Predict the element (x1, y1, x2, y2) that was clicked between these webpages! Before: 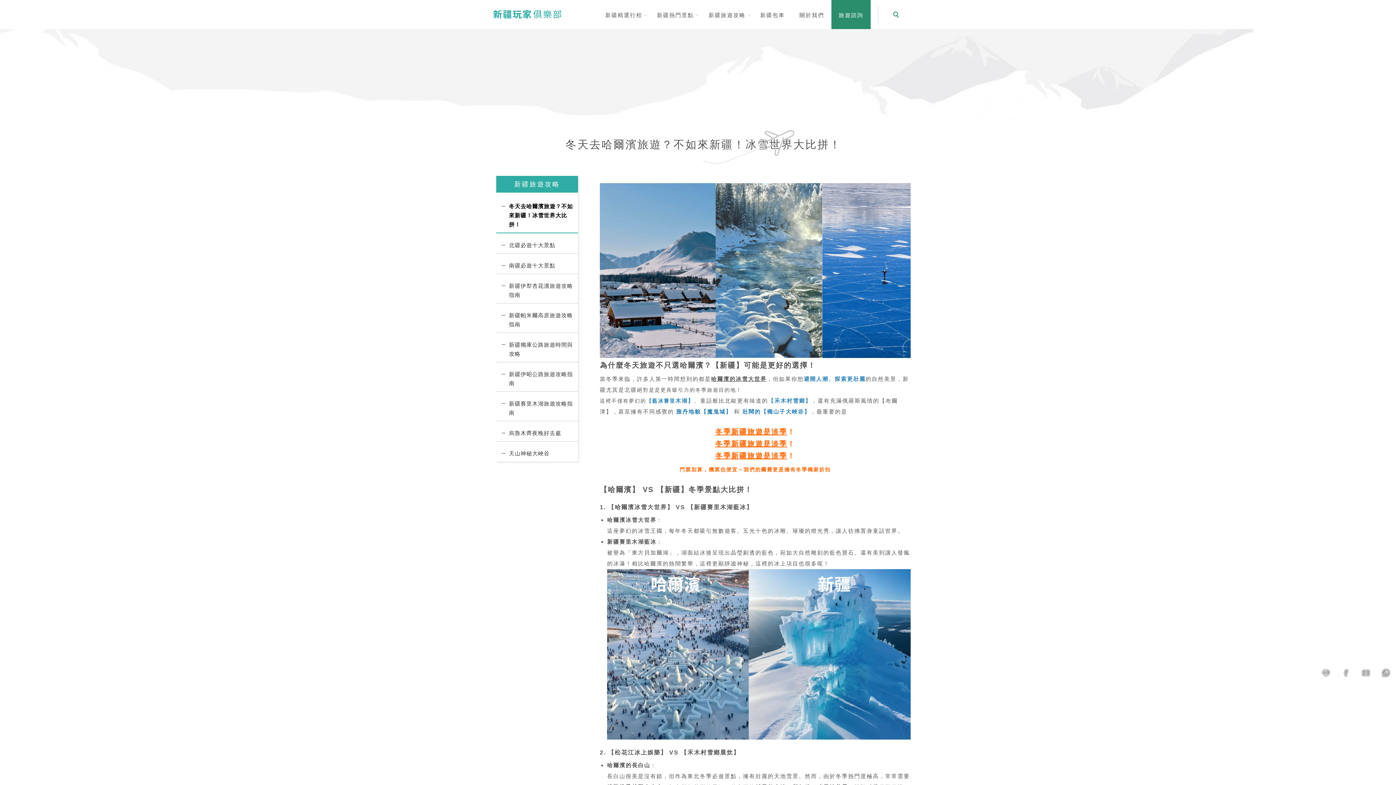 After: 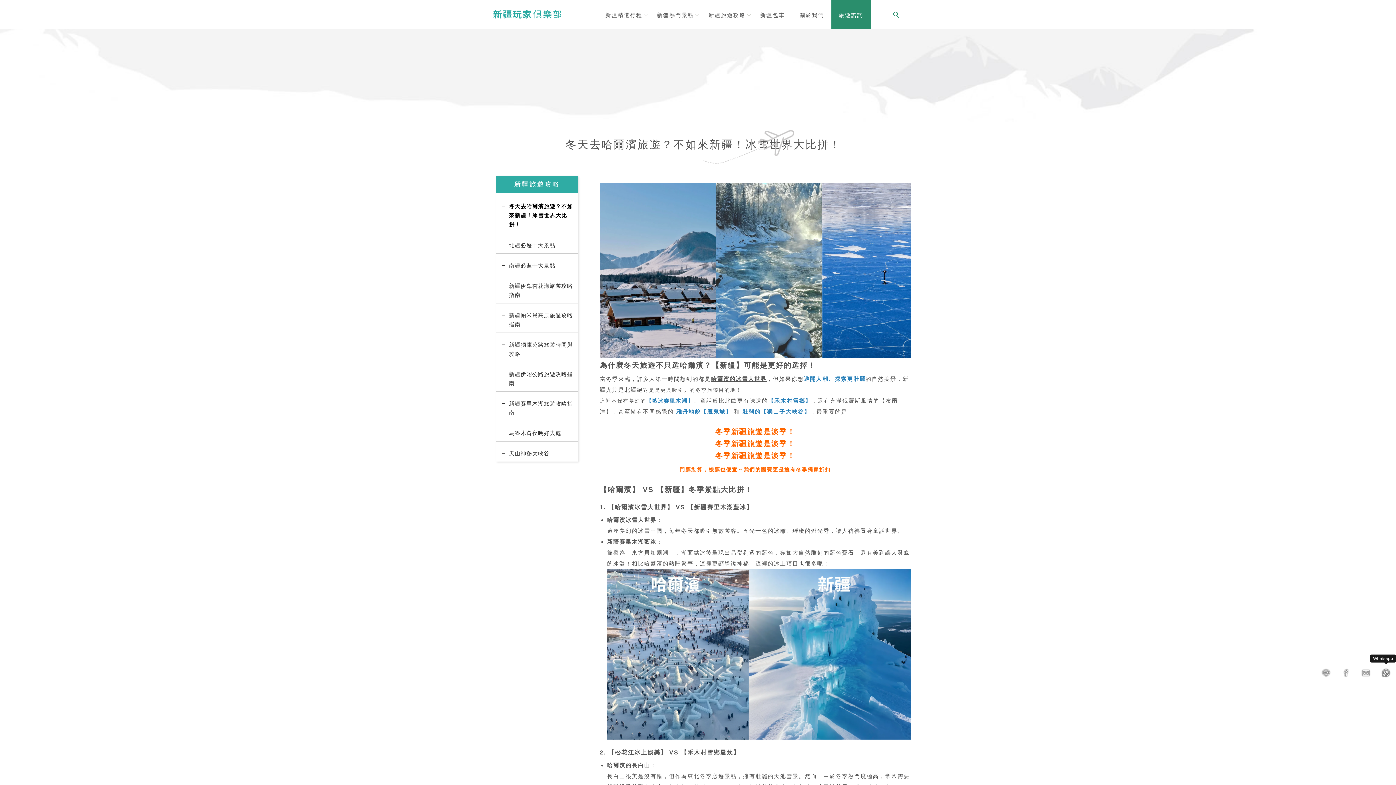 Action: label: Whatsapp bbox: (1380, 665, 1392, 715)